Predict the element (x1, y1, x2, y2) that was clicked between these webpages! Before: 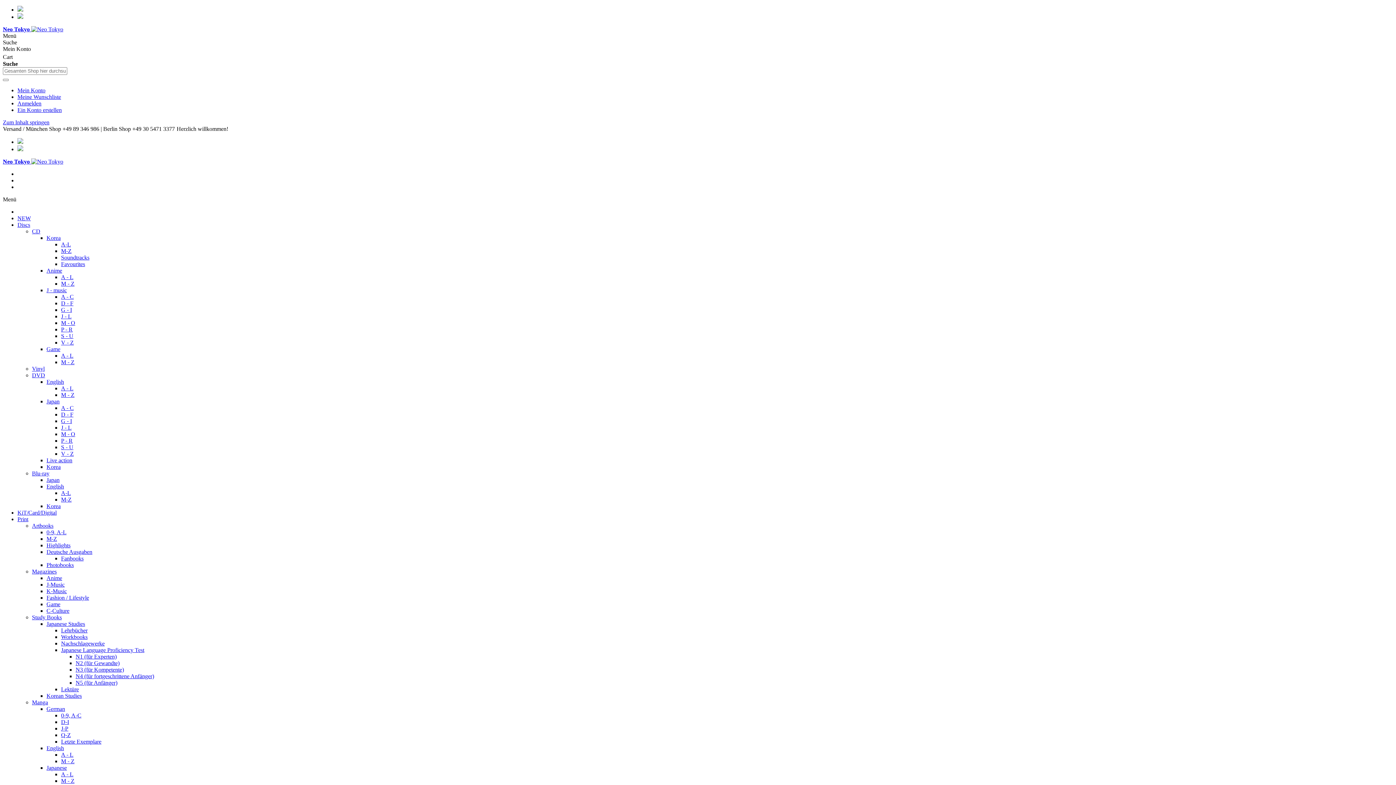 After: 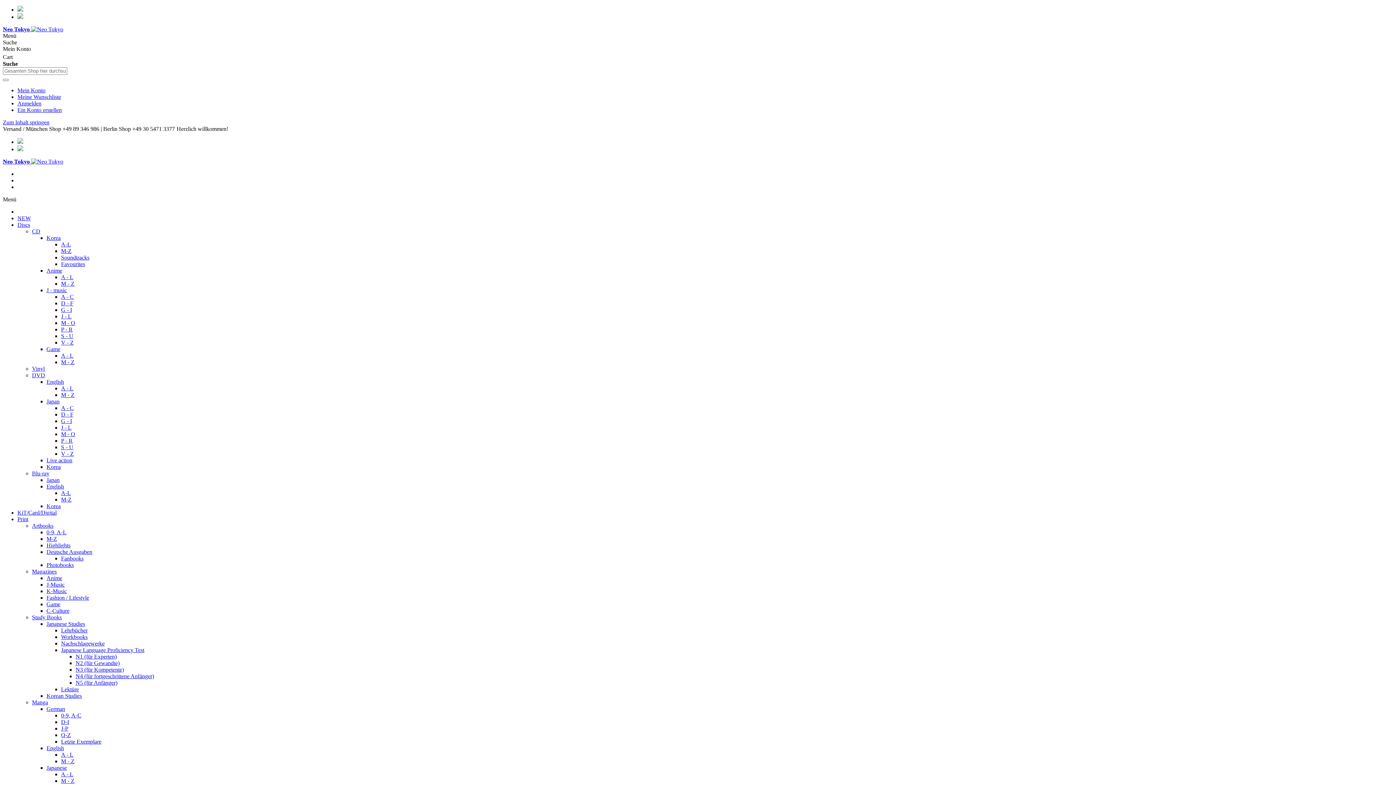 Action: label: C-Culture bbox: (46, 608, 69, 614)